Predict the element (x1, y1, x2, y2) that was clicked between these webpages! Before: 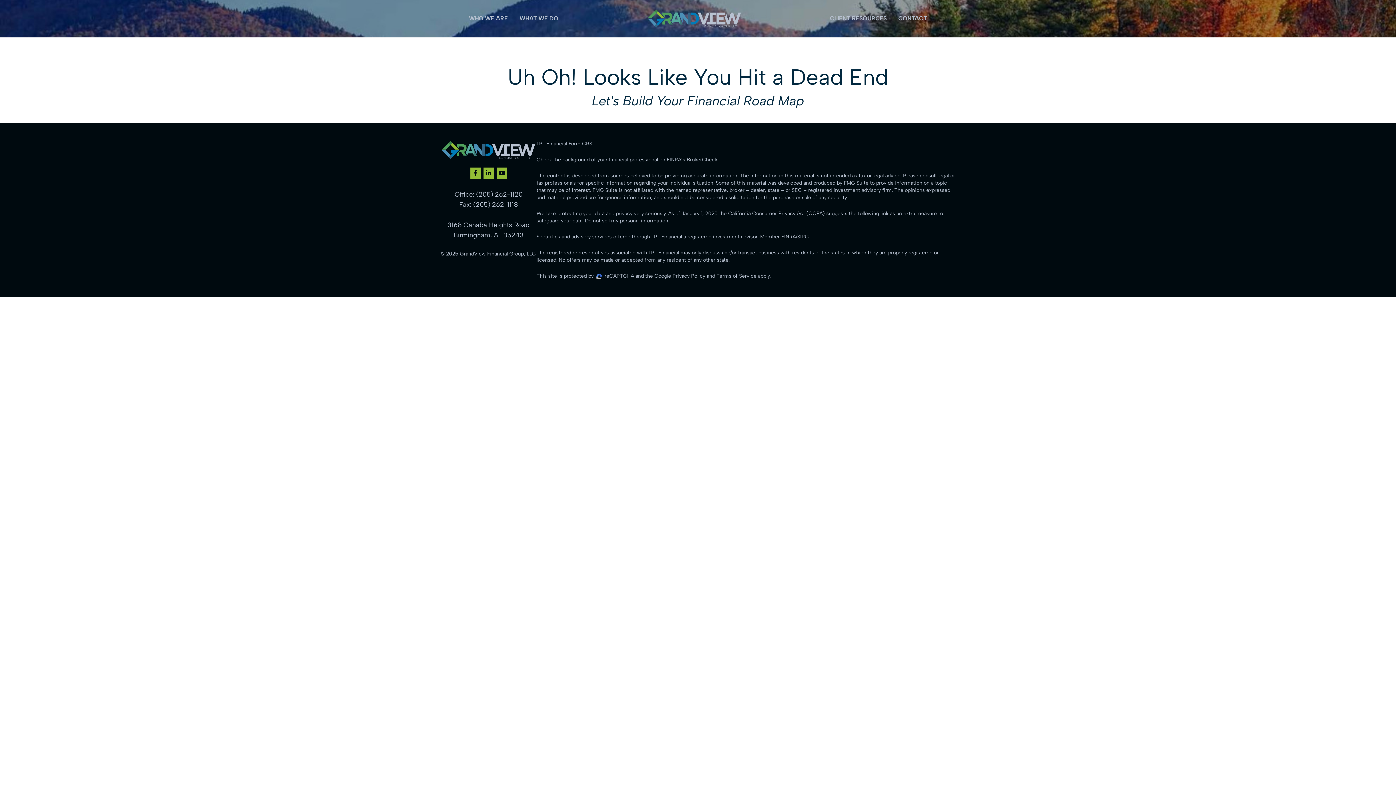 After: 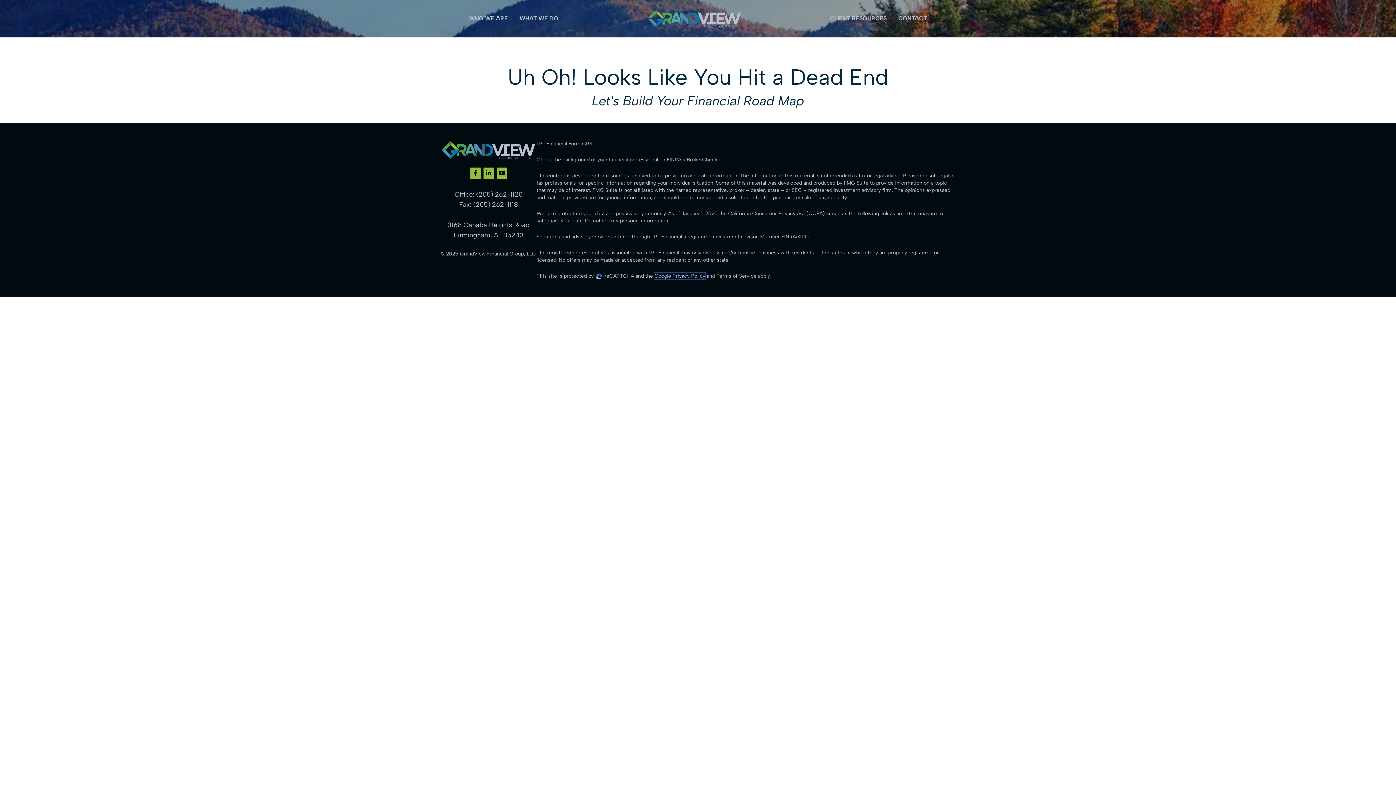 Action: bbox: (654, 273, 705, 279) label: Google Privacy Policy